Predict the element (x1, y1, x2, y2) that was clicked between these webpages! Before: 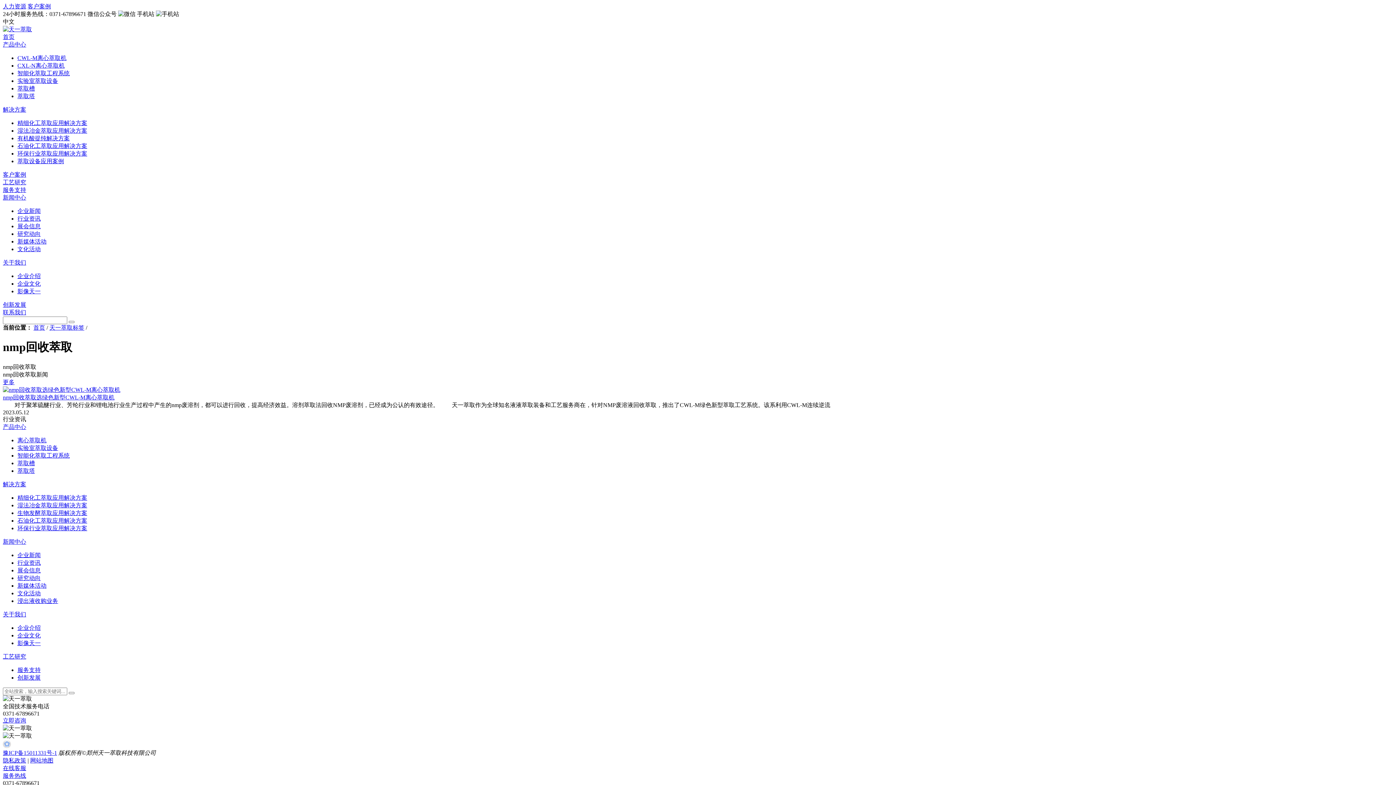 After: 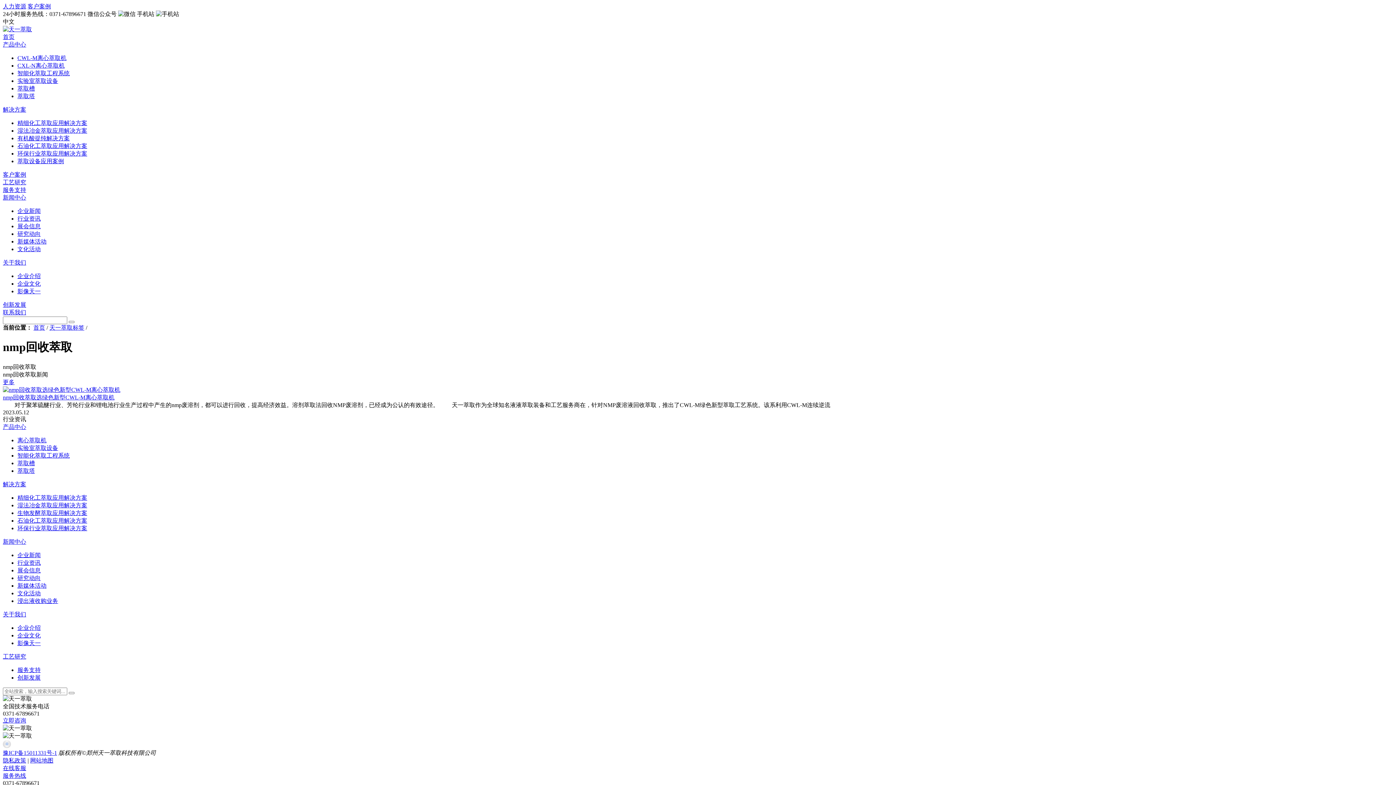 Action: bbox: (17, 625, 40, 631) label: 企业介绍